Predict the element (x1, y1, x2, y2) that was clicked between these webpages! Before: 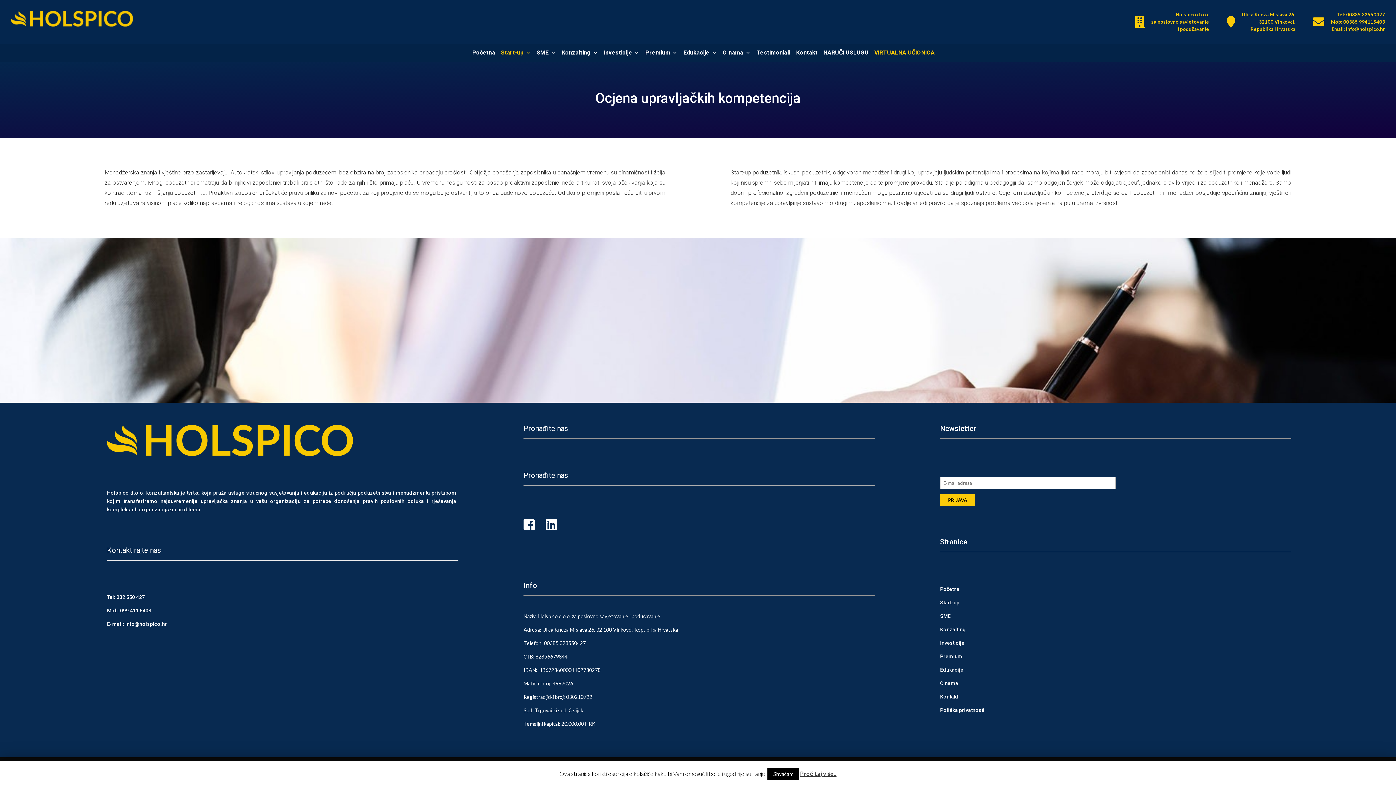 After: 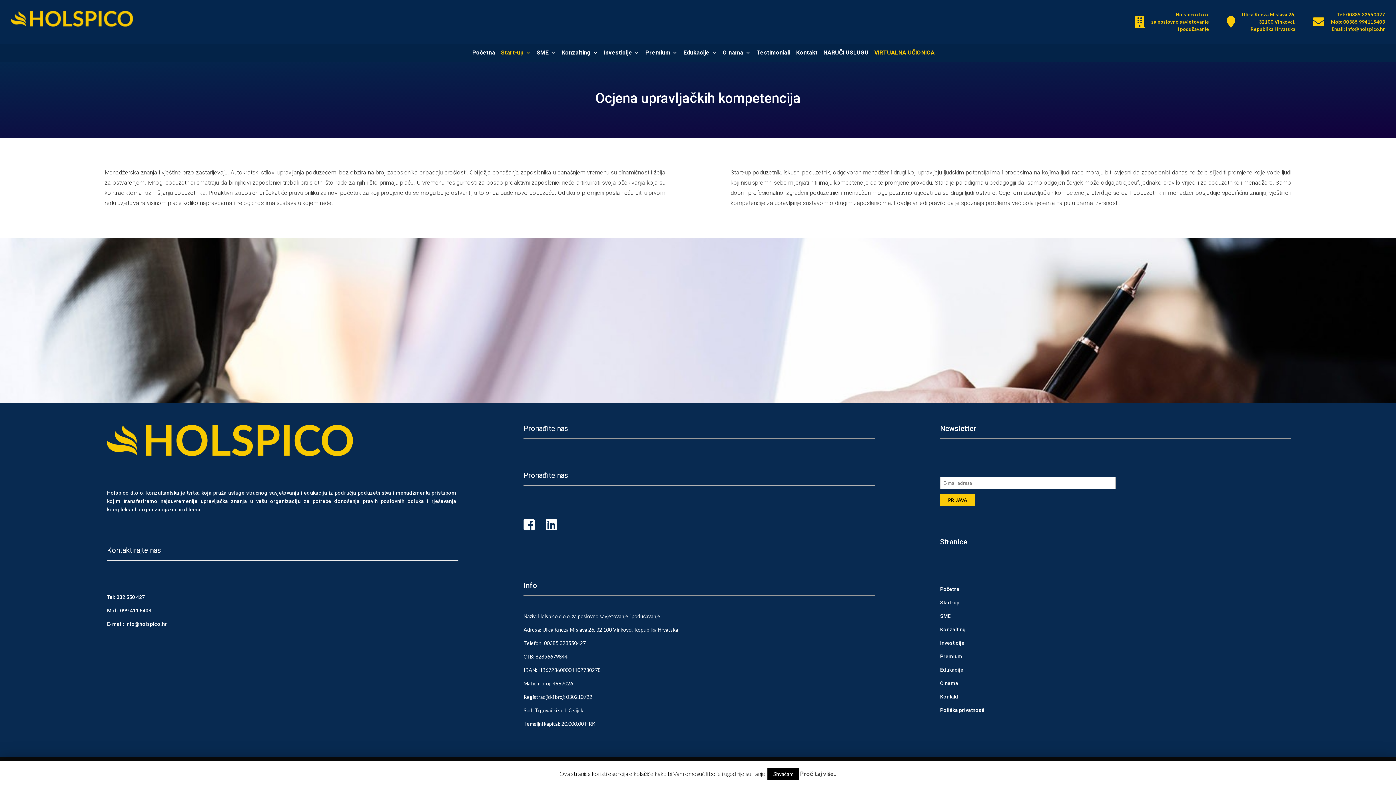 Action: bbox: (800, 769, 836, 778) label: Pročitaj više..